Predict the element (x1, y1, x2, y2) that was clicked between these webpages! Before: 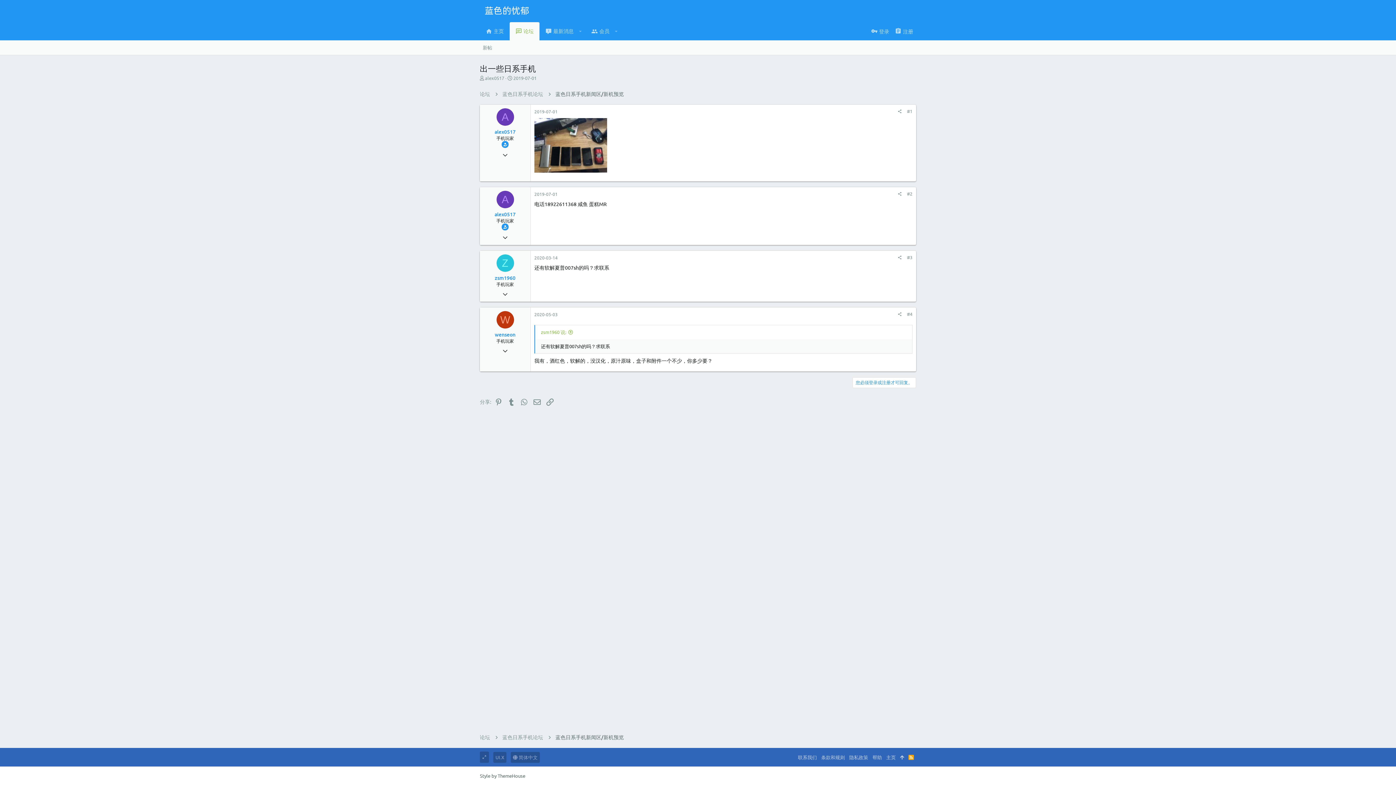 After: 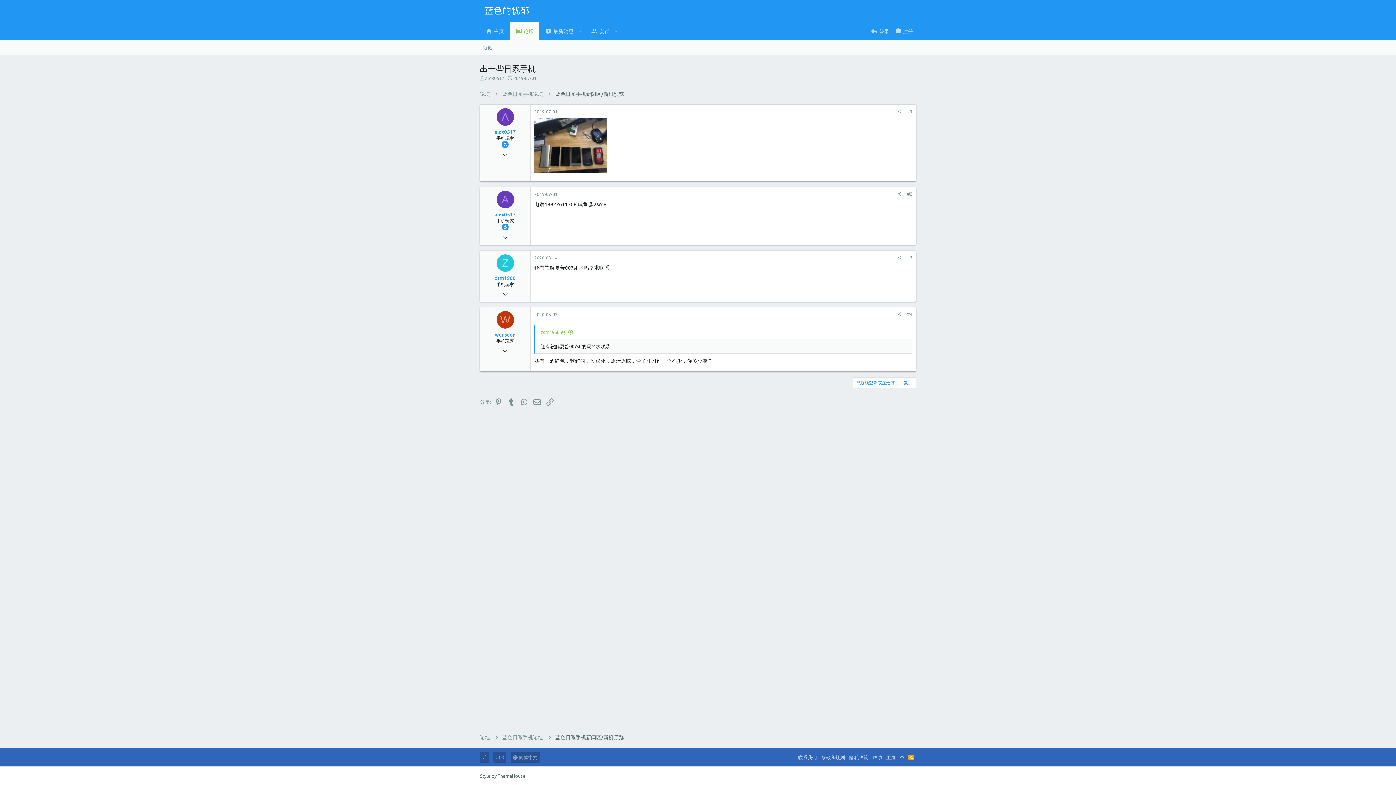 Action: bbox: (904, 107, 915, 115) label: #1